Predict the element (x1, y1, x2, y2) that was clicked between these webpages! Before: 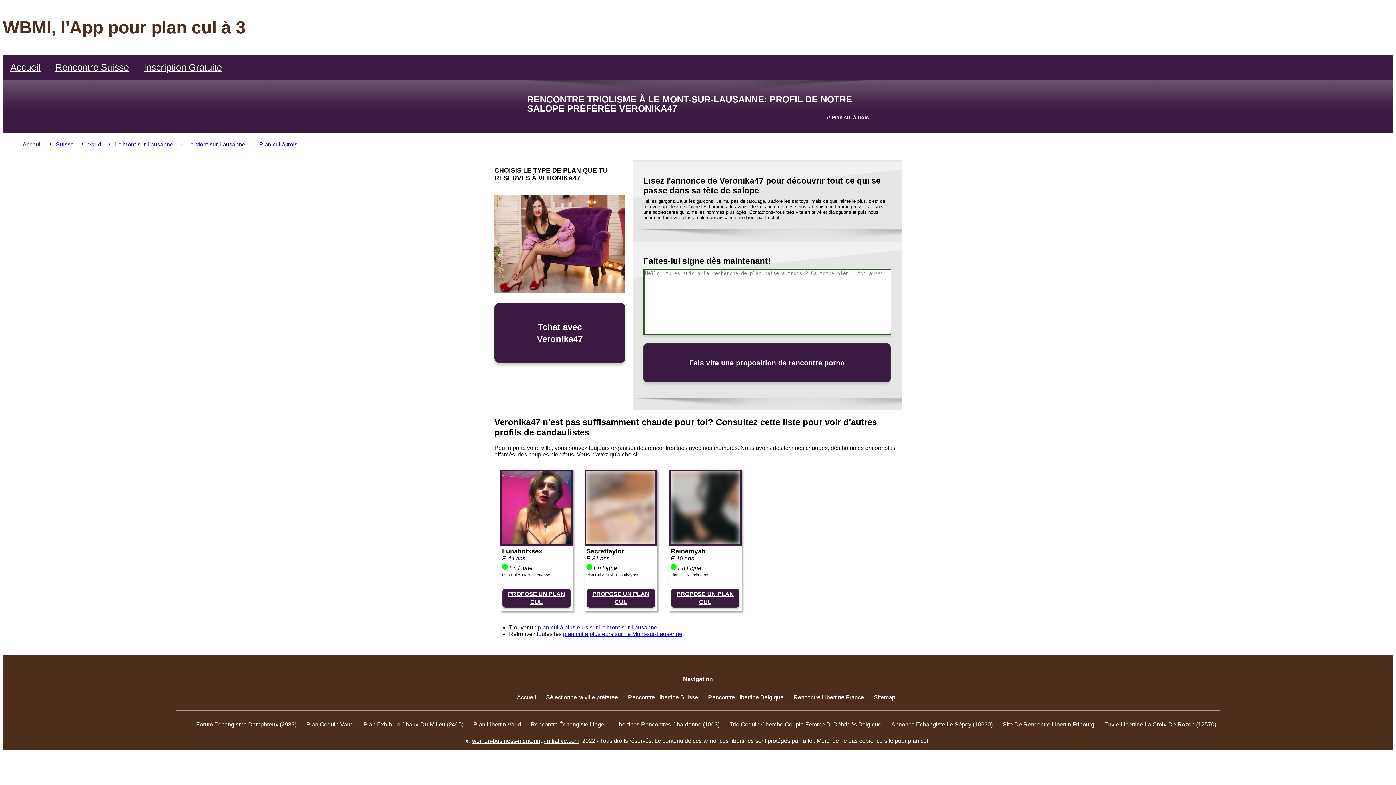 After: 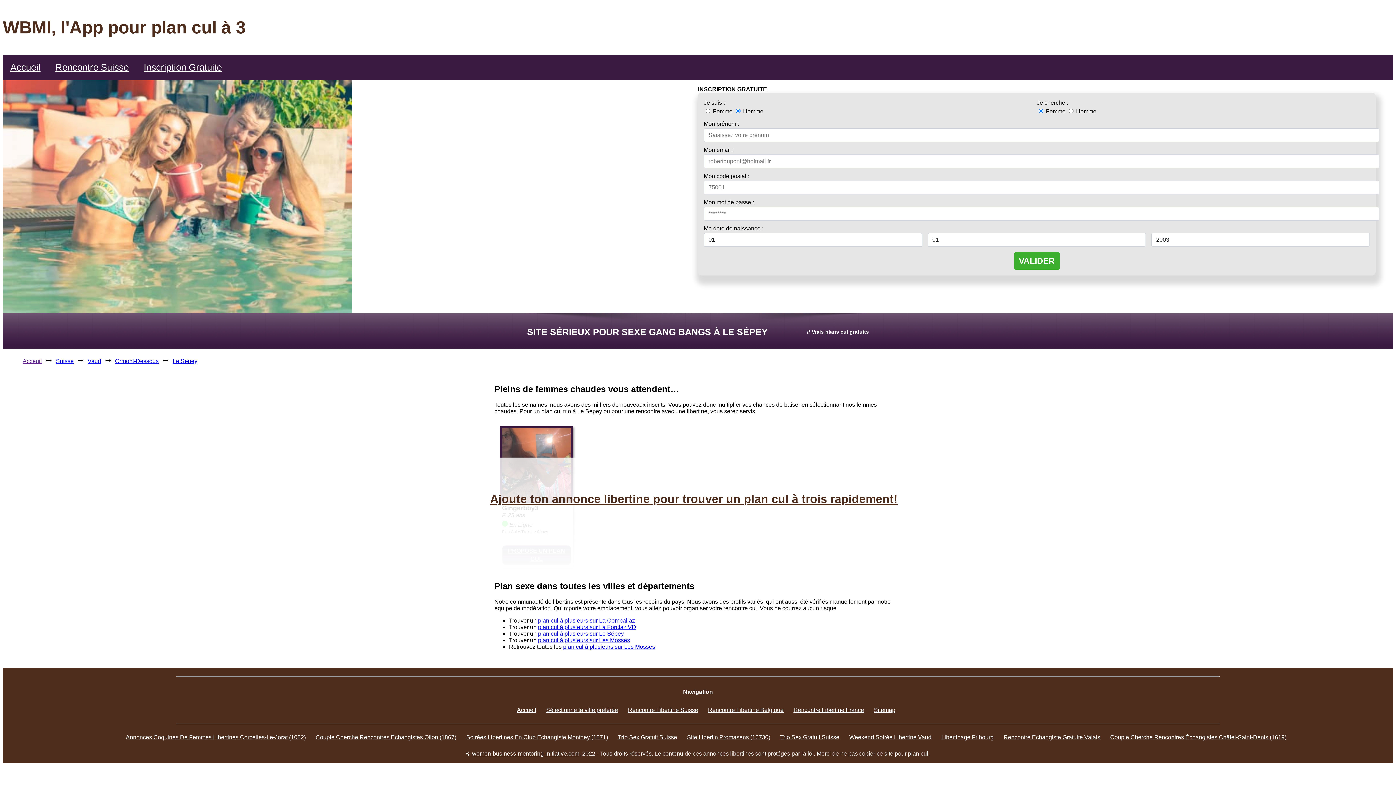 Action: bbox: (891, 721, 993, 727) label: Annonce Echangiste Le Sépey (18630)